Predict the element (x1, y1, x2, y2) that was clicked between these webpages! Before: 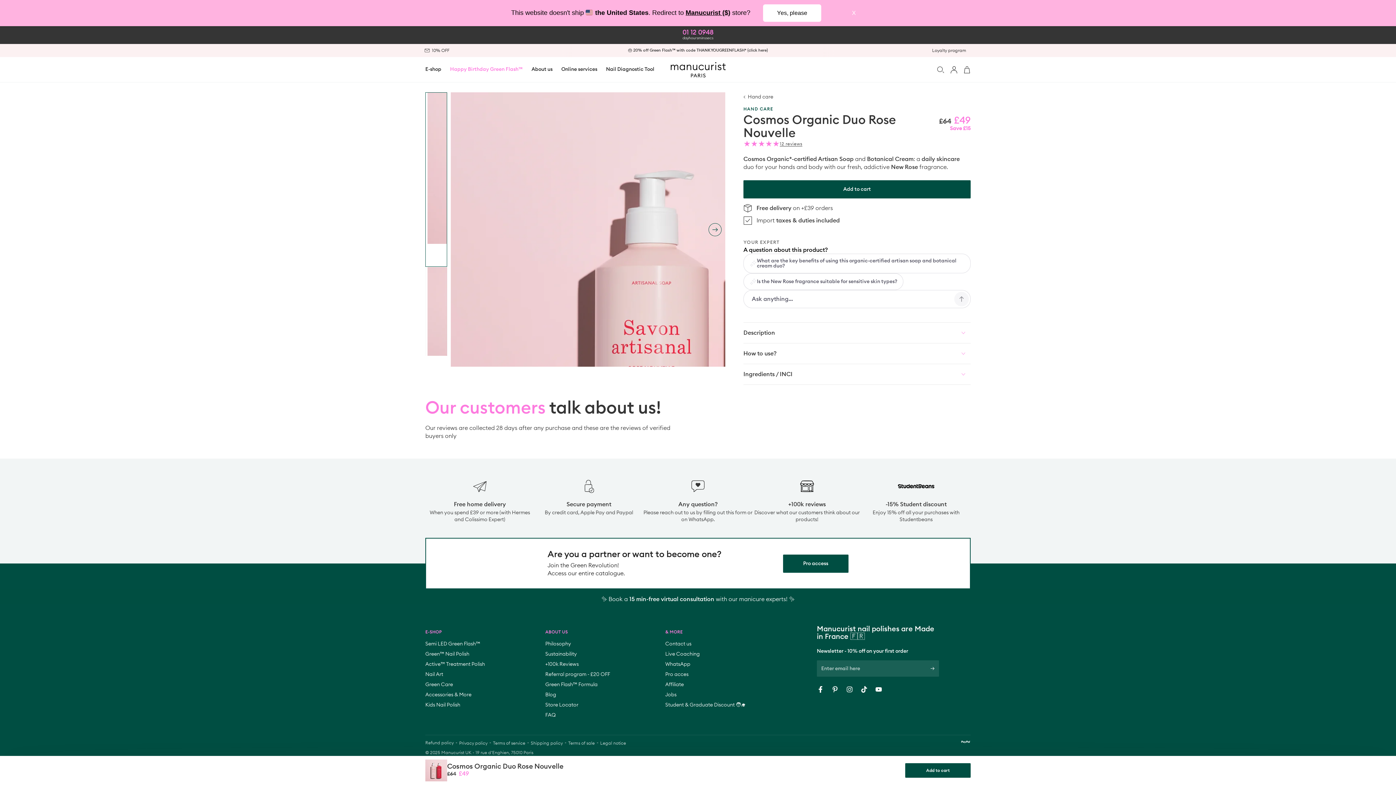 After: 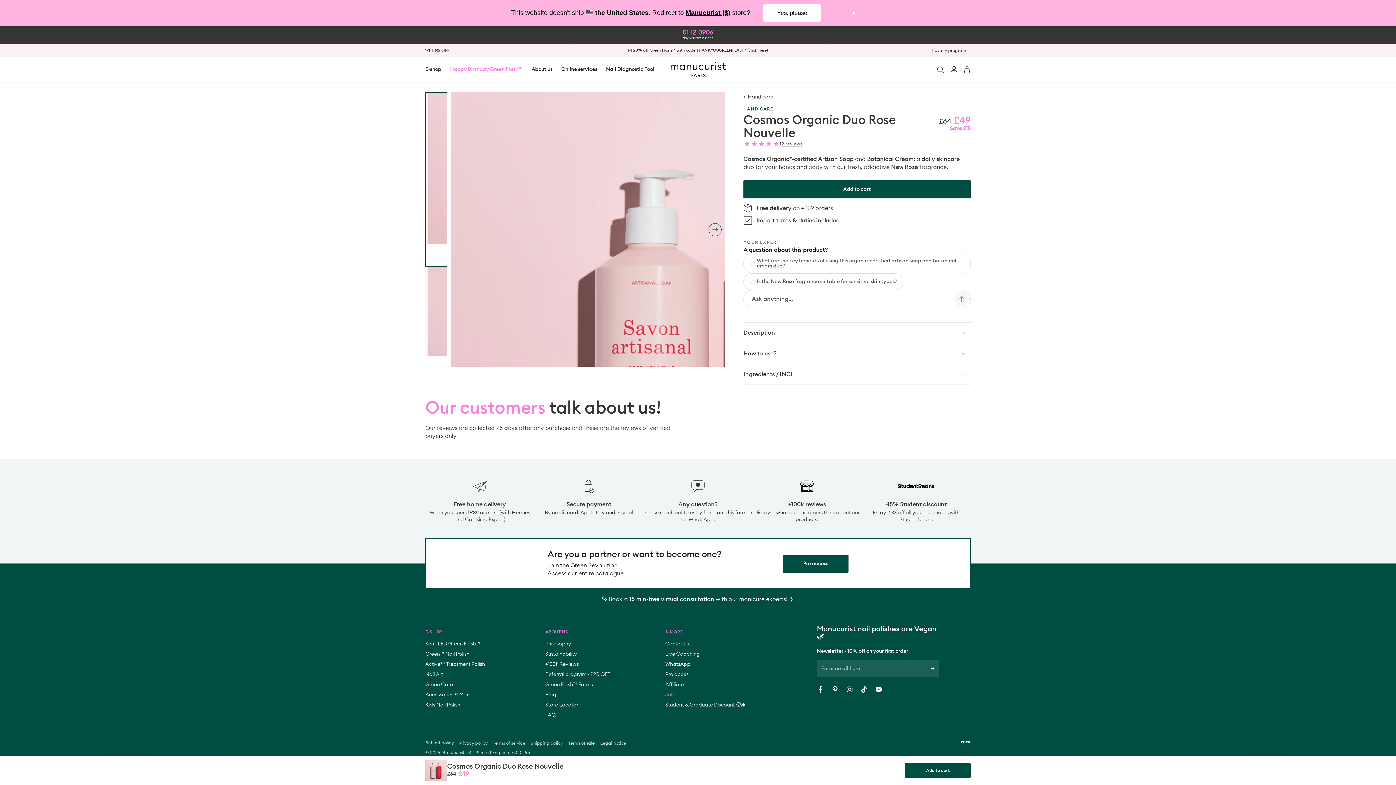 Action: label: Jobs bbox: (665, 690, 785, 700)